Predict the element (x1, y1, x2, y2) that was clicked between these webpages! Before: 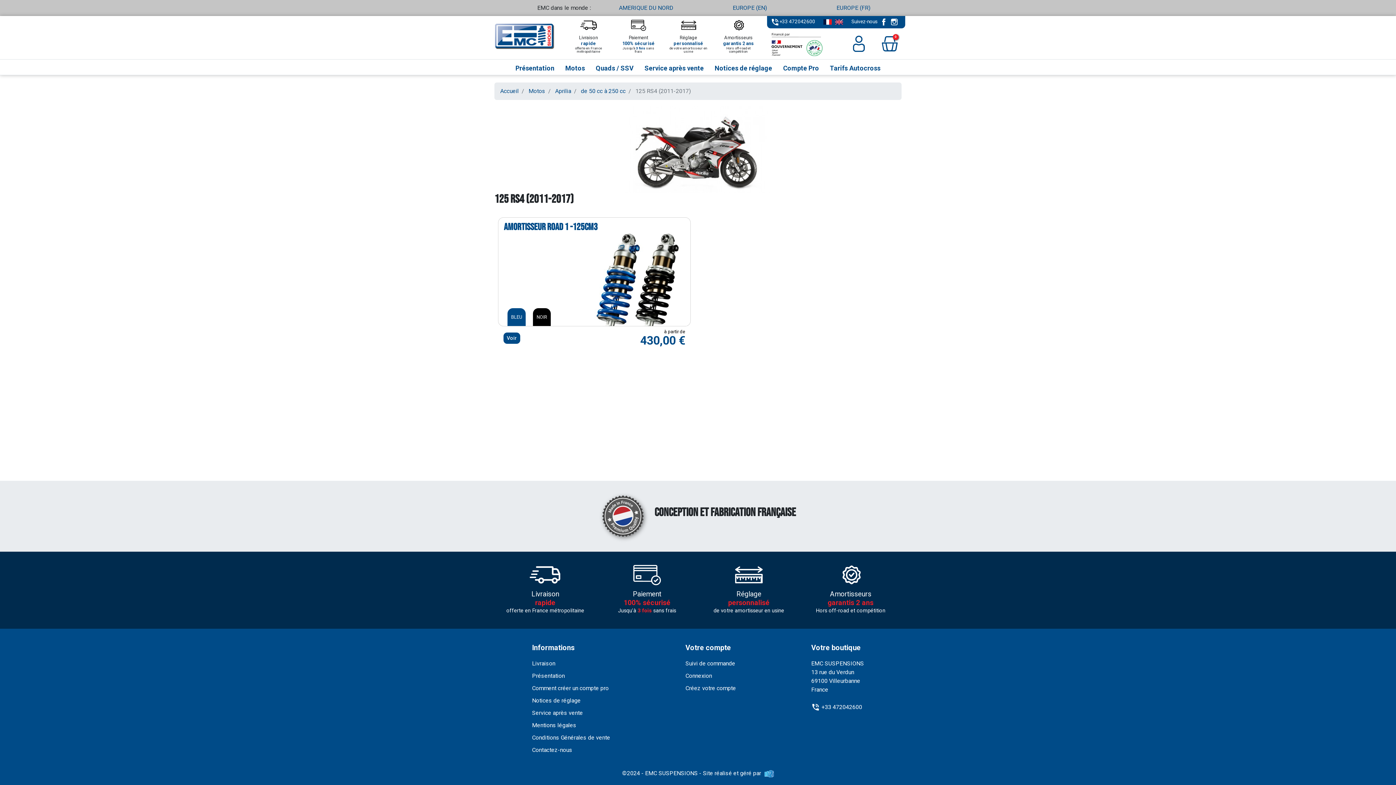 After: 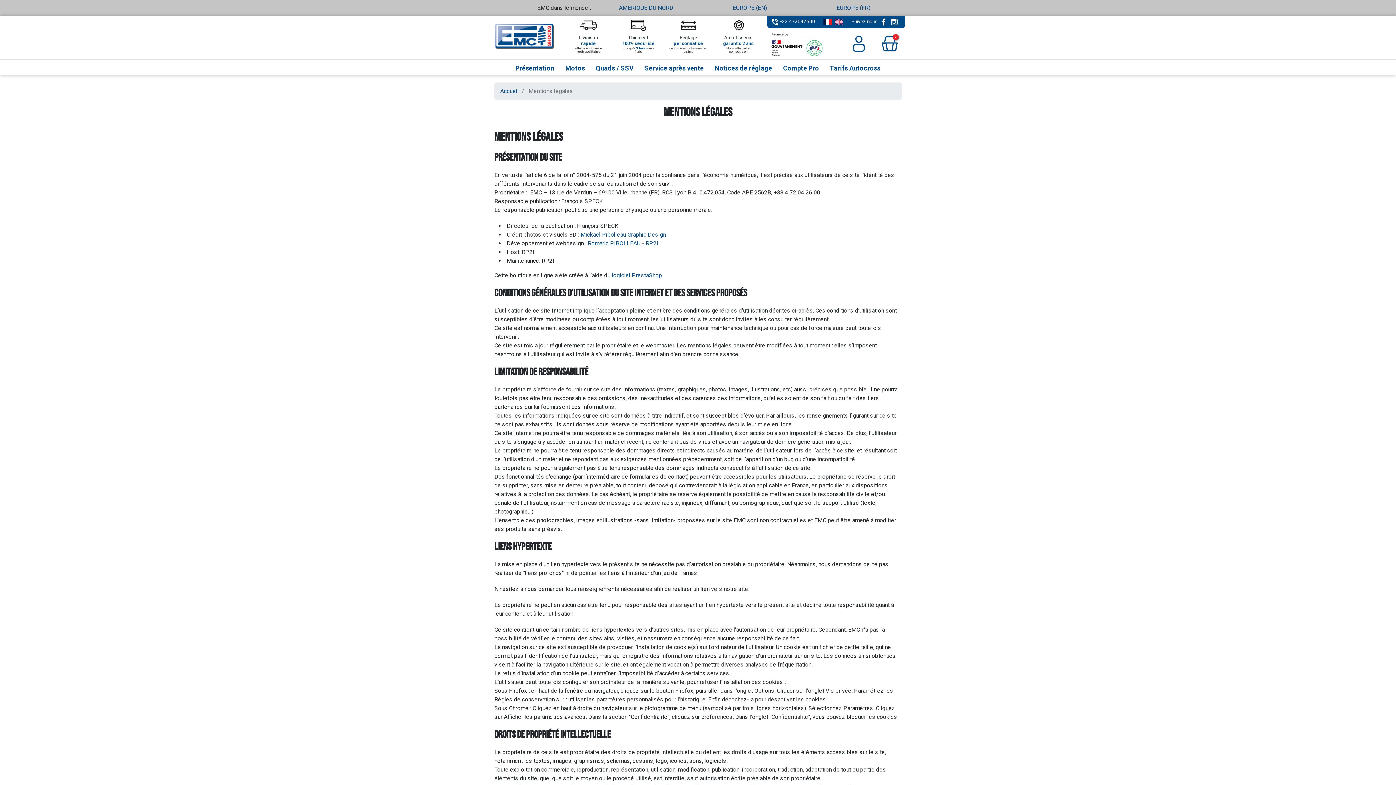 Action: bbox: (532, 721, 576, 730) label: Mentions légales